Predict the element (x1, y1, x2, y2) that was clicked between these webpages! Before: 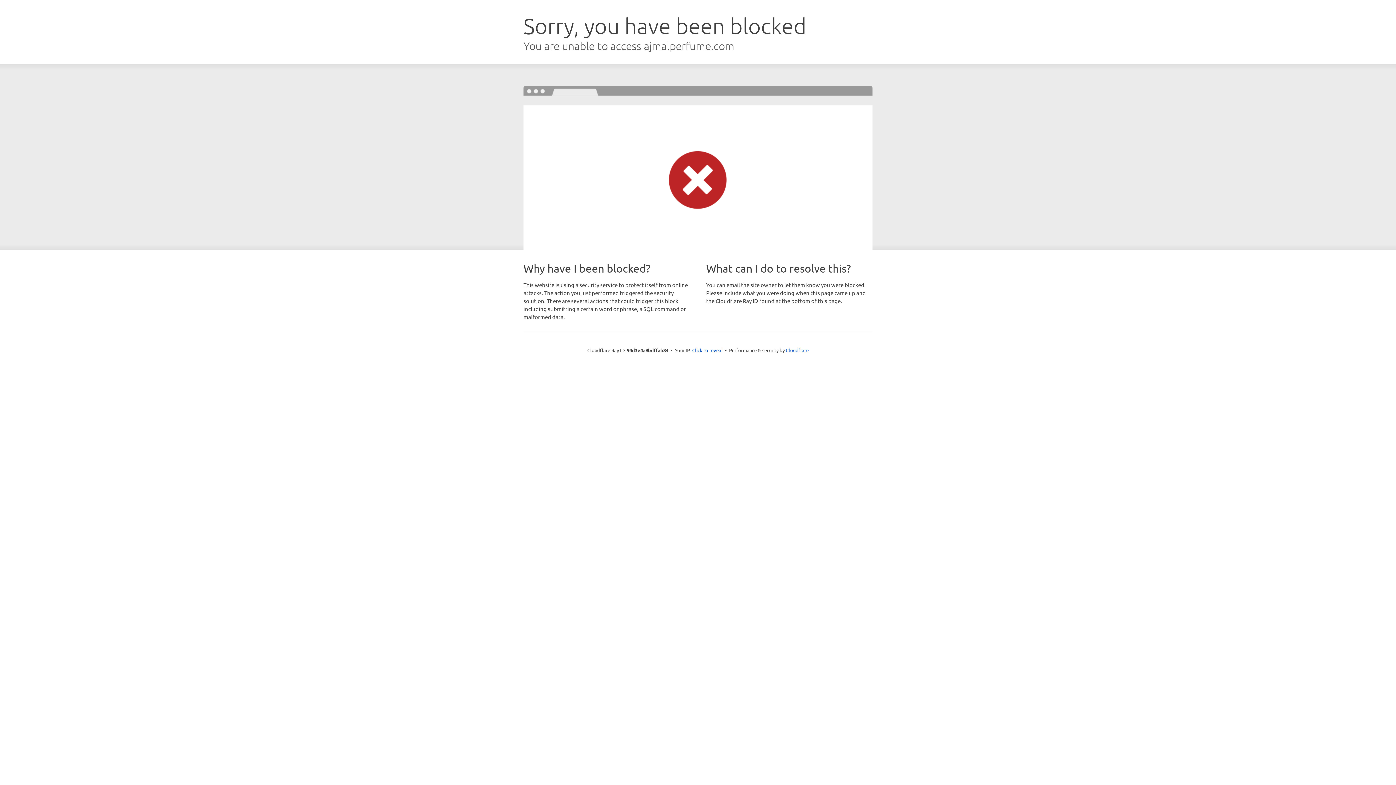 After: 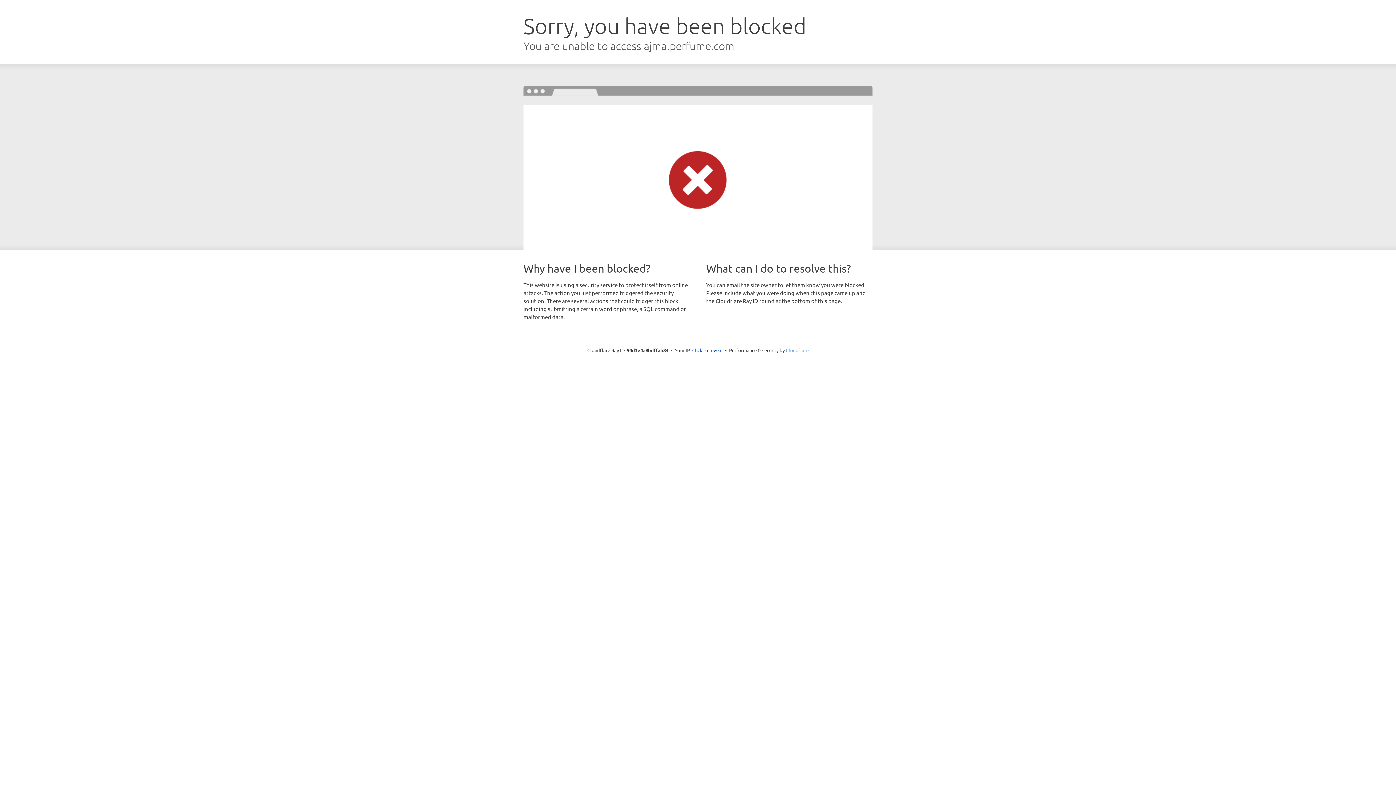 Action: bbox: (786, 347, 808, 353) label: Cloudflare